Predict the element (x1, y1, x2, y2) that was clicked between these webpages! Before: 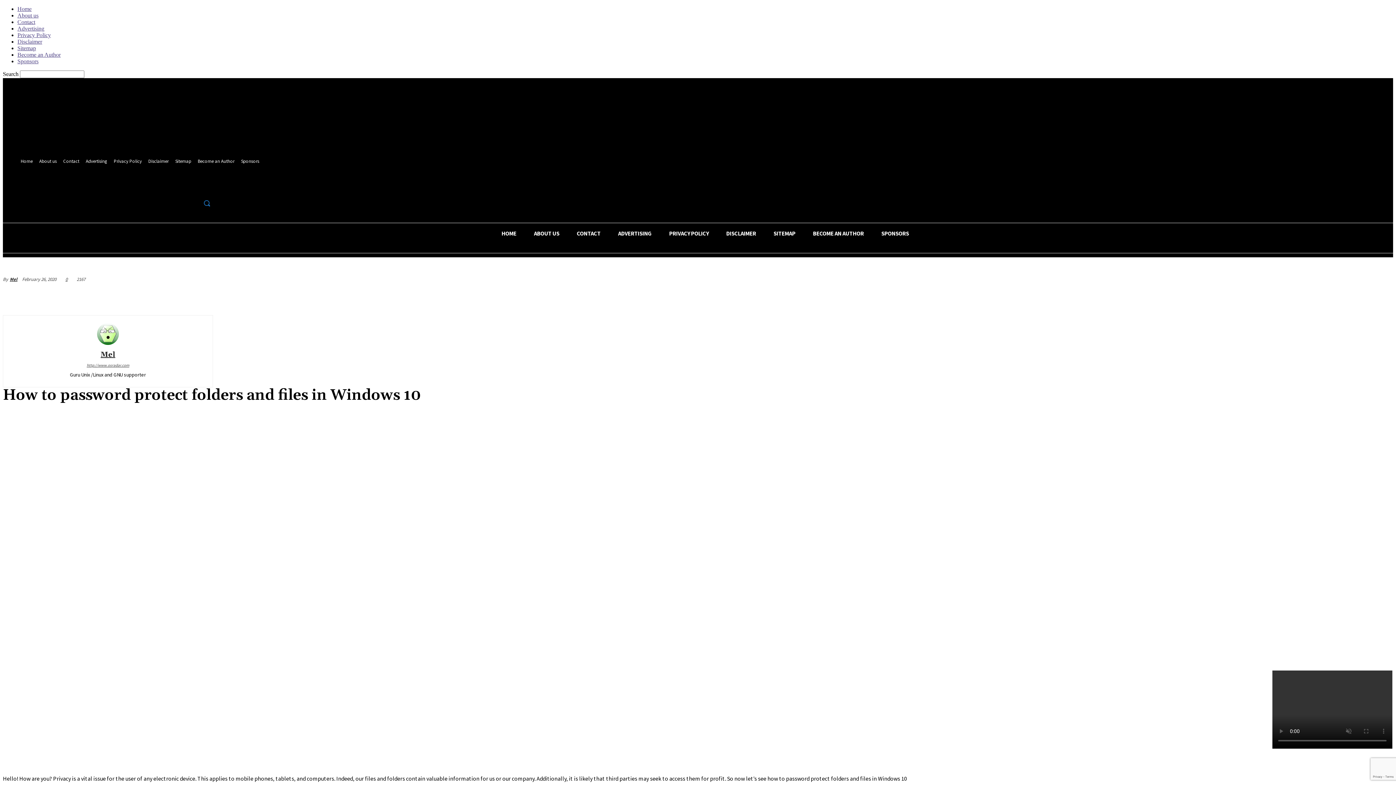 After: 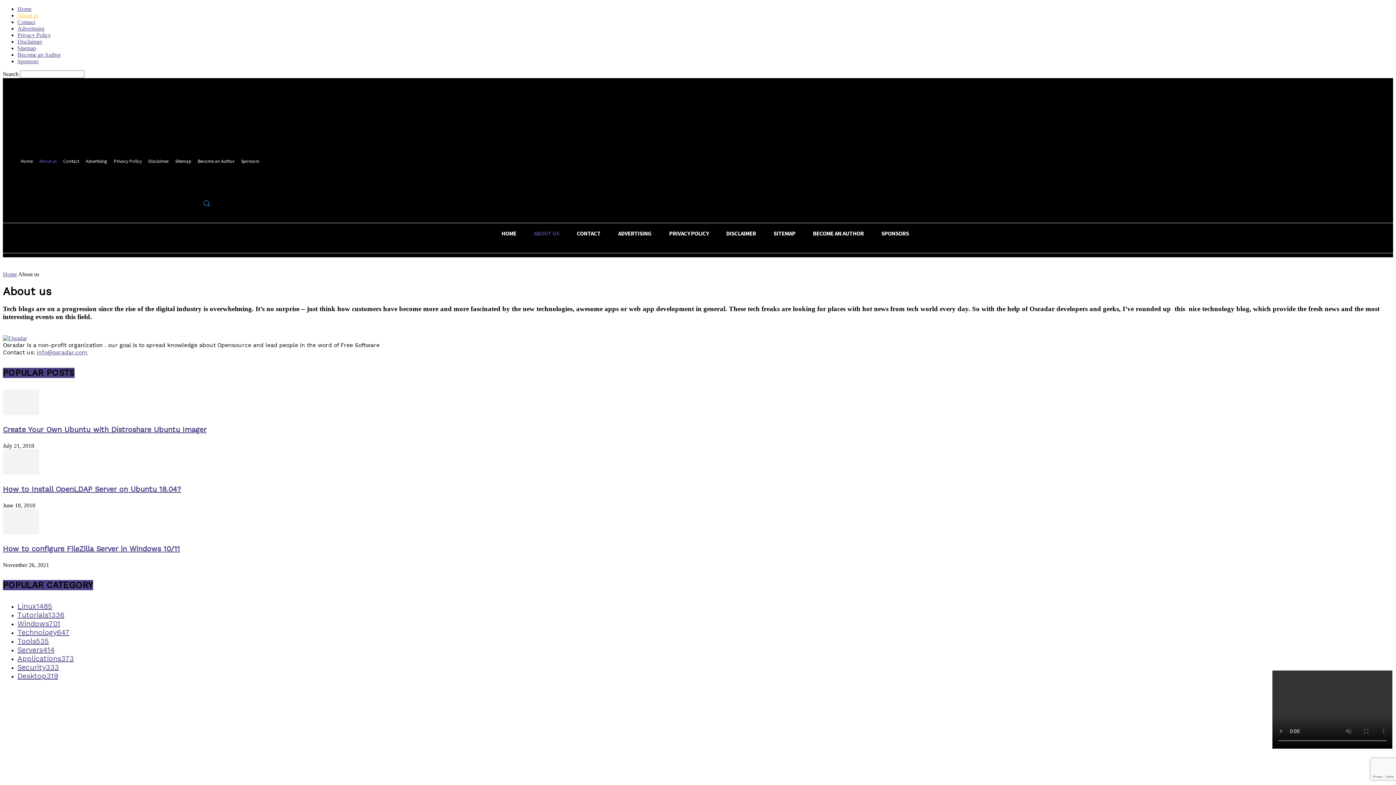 Action: bbox: (525, 223, 568, 243) label: ABOUT US